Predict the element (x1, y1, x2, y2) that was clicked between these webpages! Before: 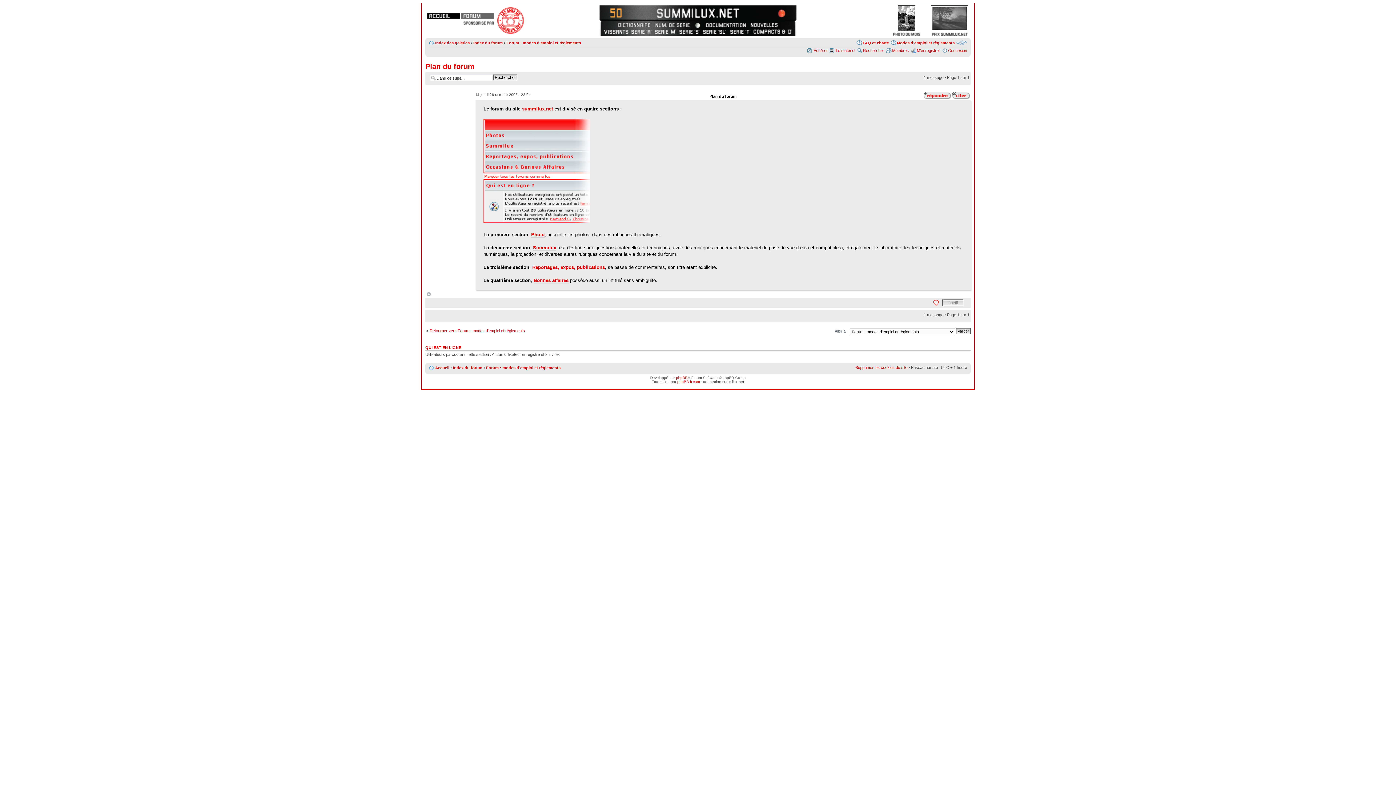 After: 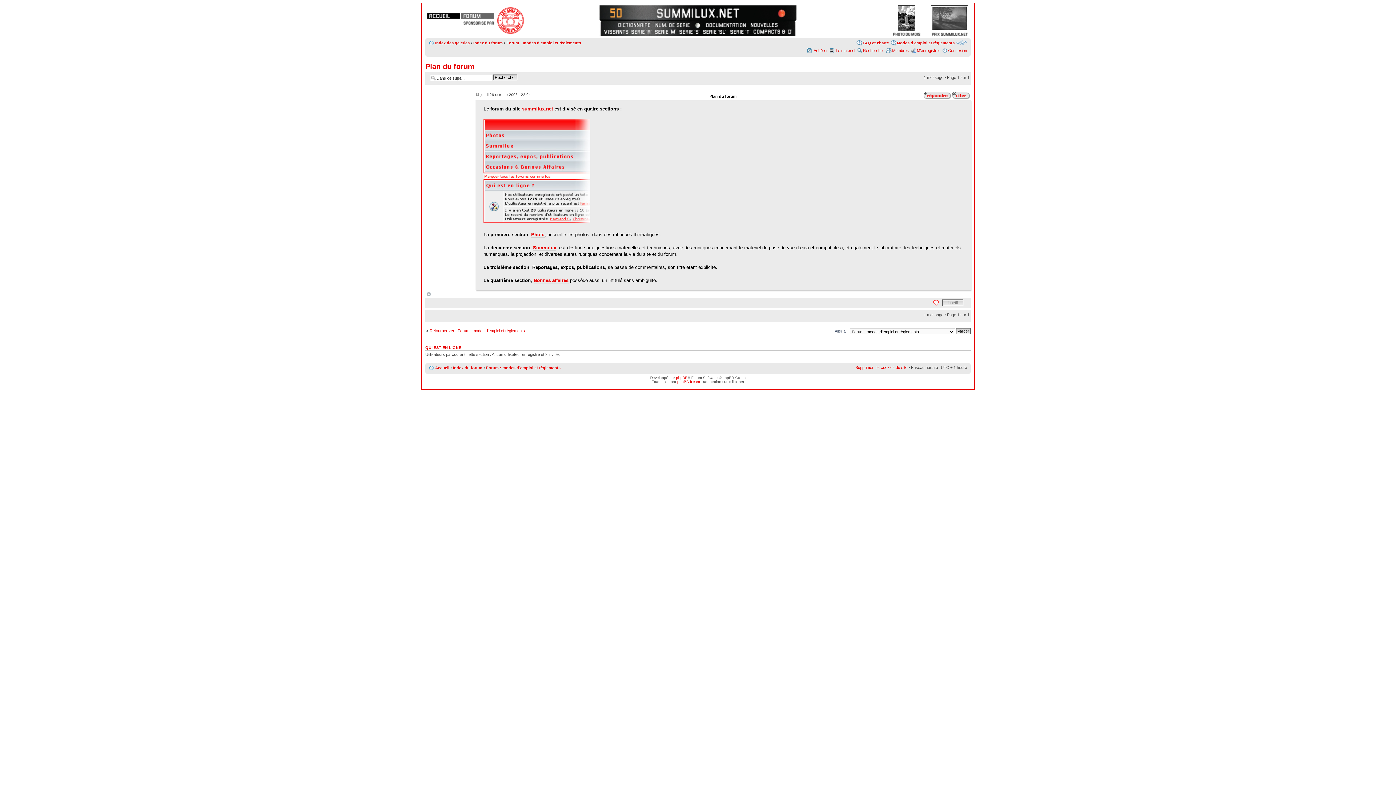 Action: bbox: (532, 264, 605, 270) label: Reportages, expos, publications